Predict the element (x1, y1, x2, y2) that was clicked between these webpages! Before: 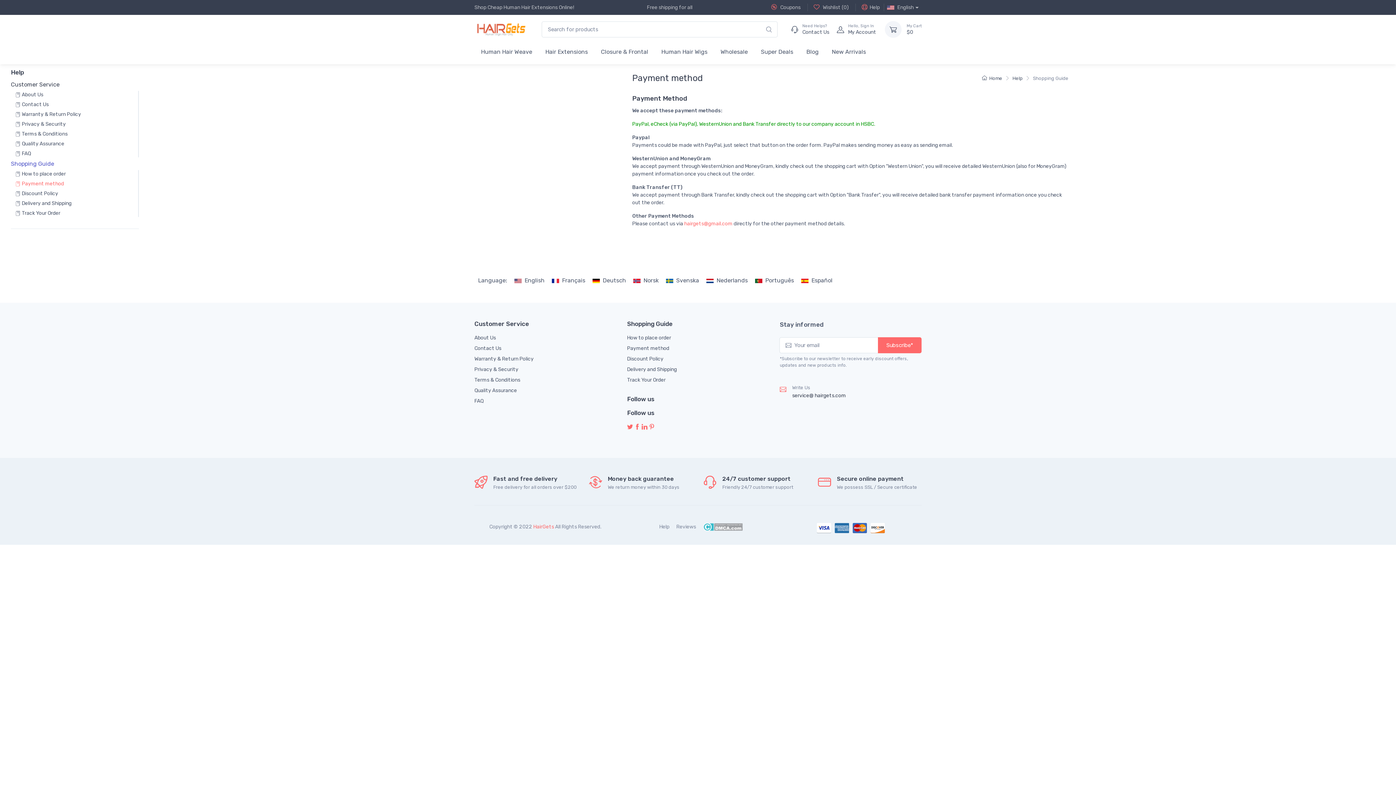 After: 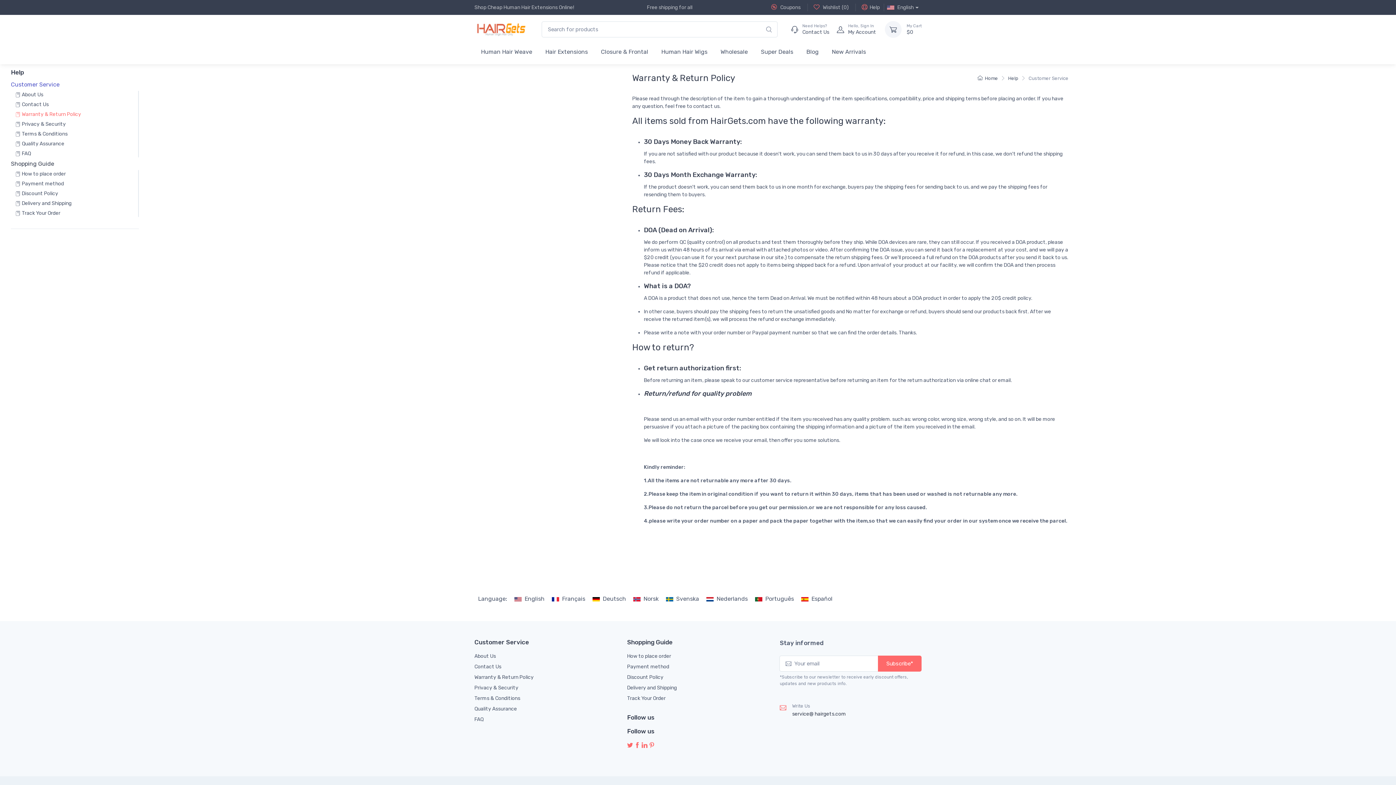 Action: label: Warranty & Return Policy bbox: (15, 110, 132, 118)